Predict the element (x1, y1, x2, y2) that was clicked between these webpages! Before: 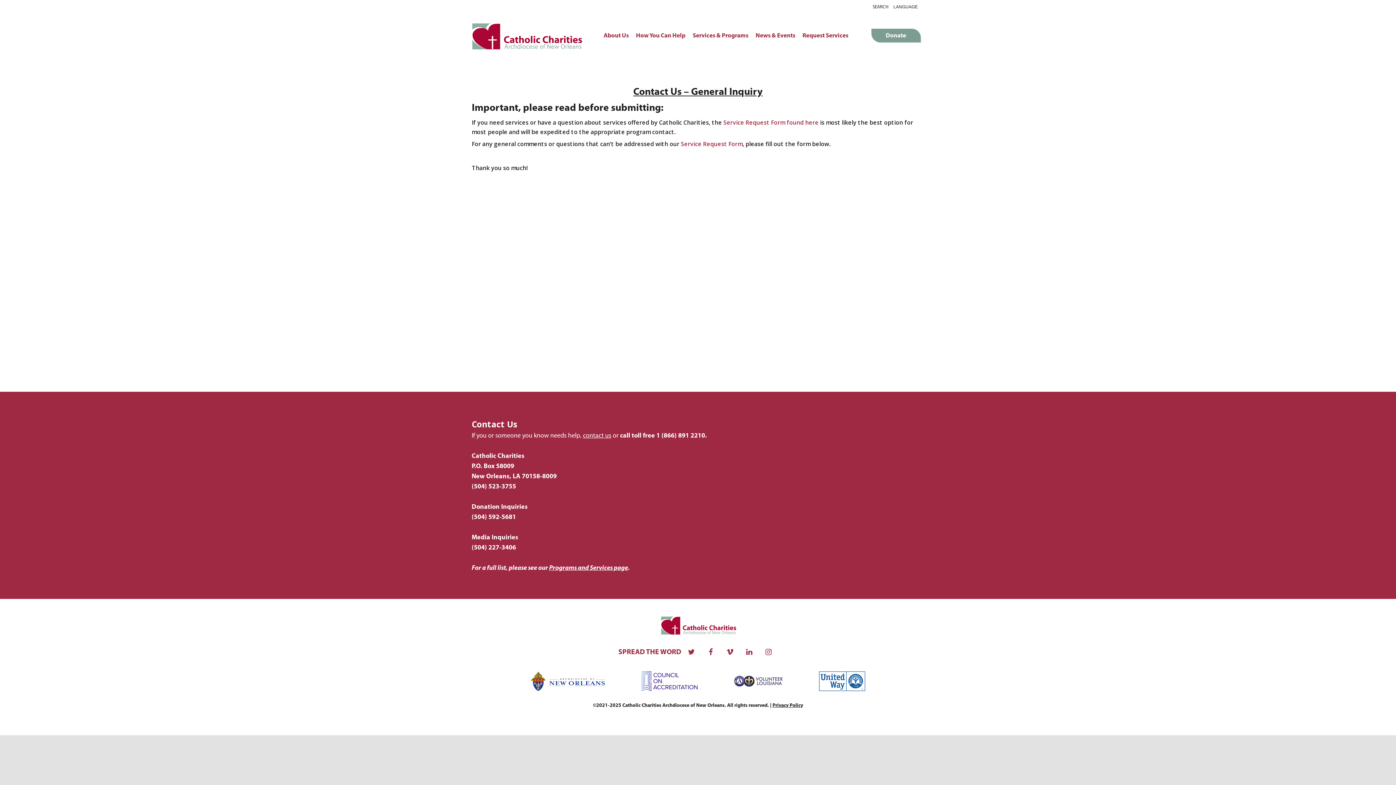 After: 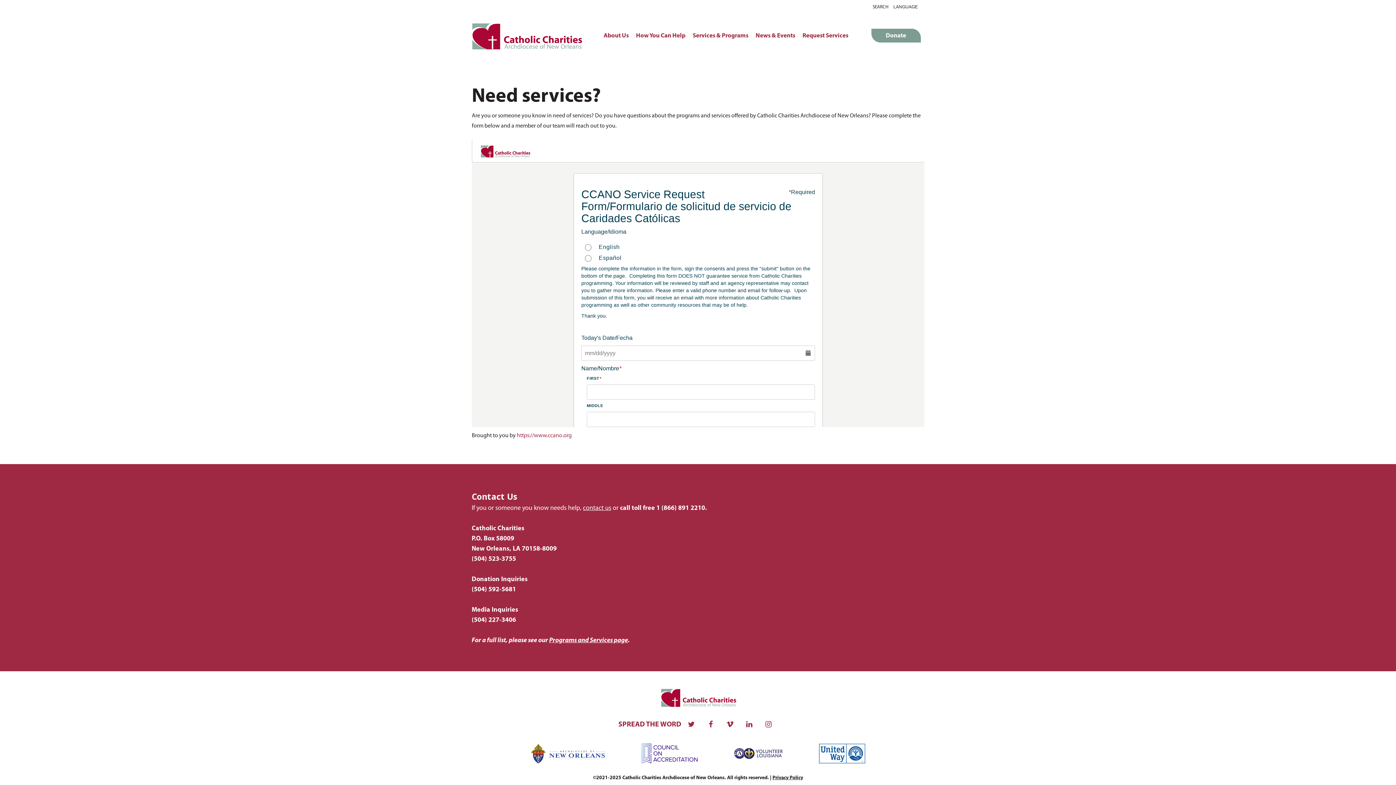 Action: label: Service Request Form bbox: (681, 140, 742, 148)